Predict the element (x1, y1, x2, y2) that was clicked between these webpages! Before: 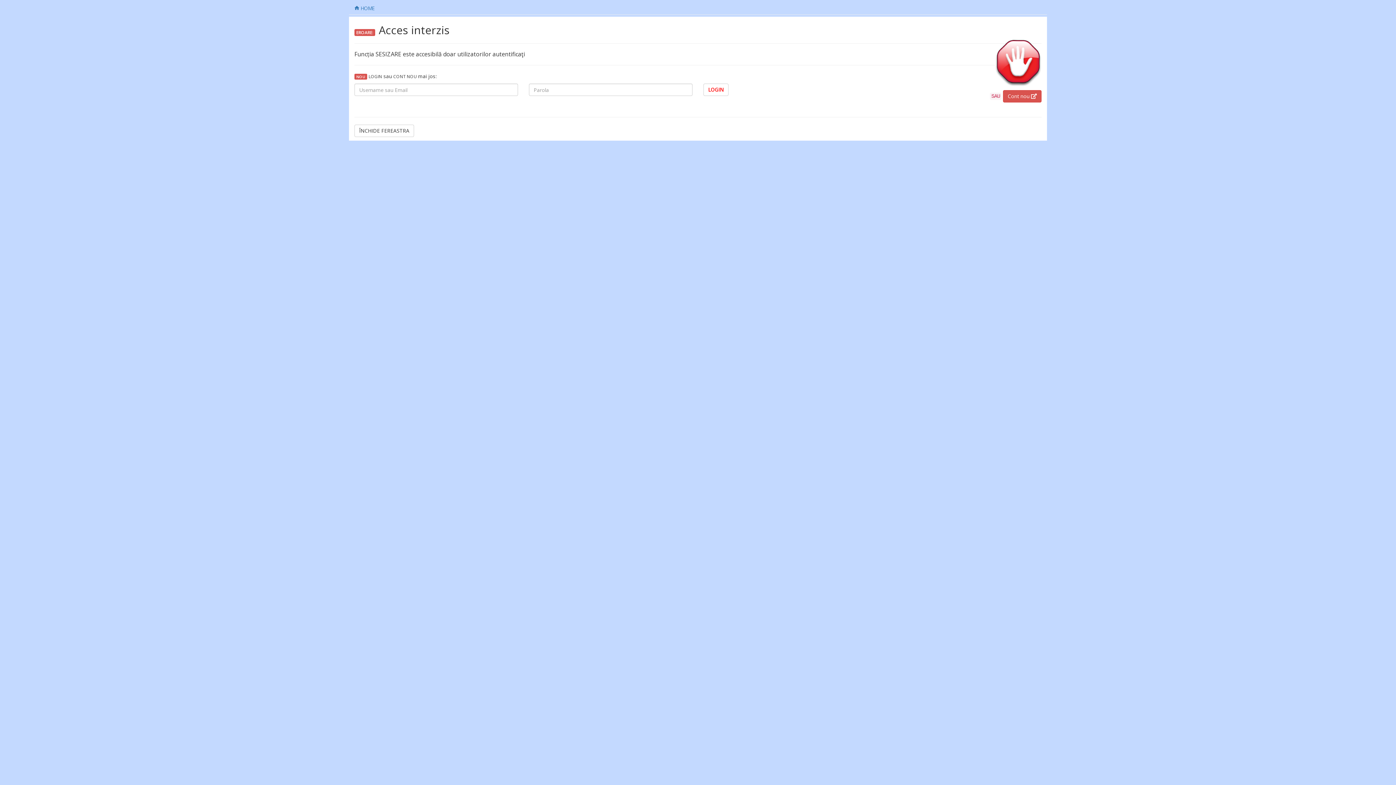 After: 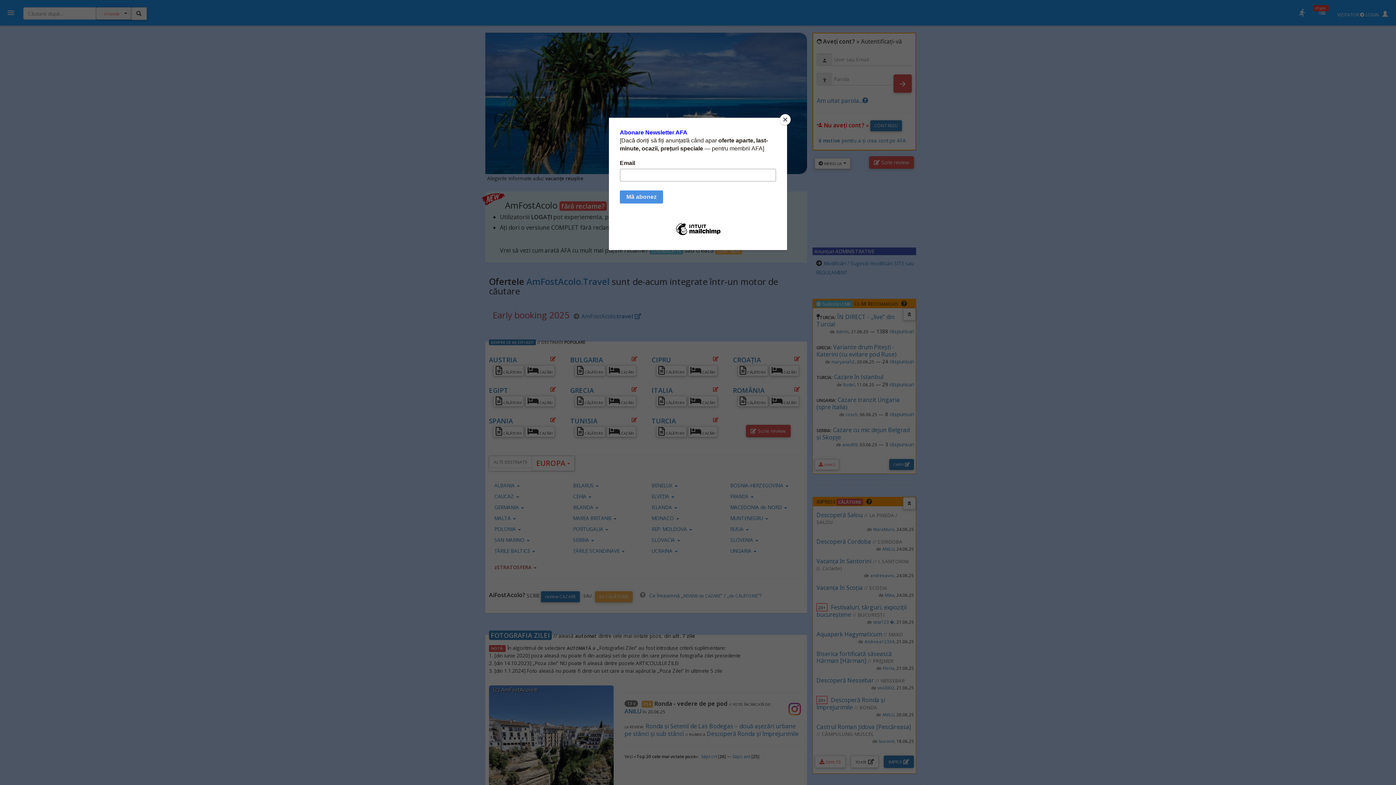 Action: label: HOME bbox: (360, 4, 374, 12)